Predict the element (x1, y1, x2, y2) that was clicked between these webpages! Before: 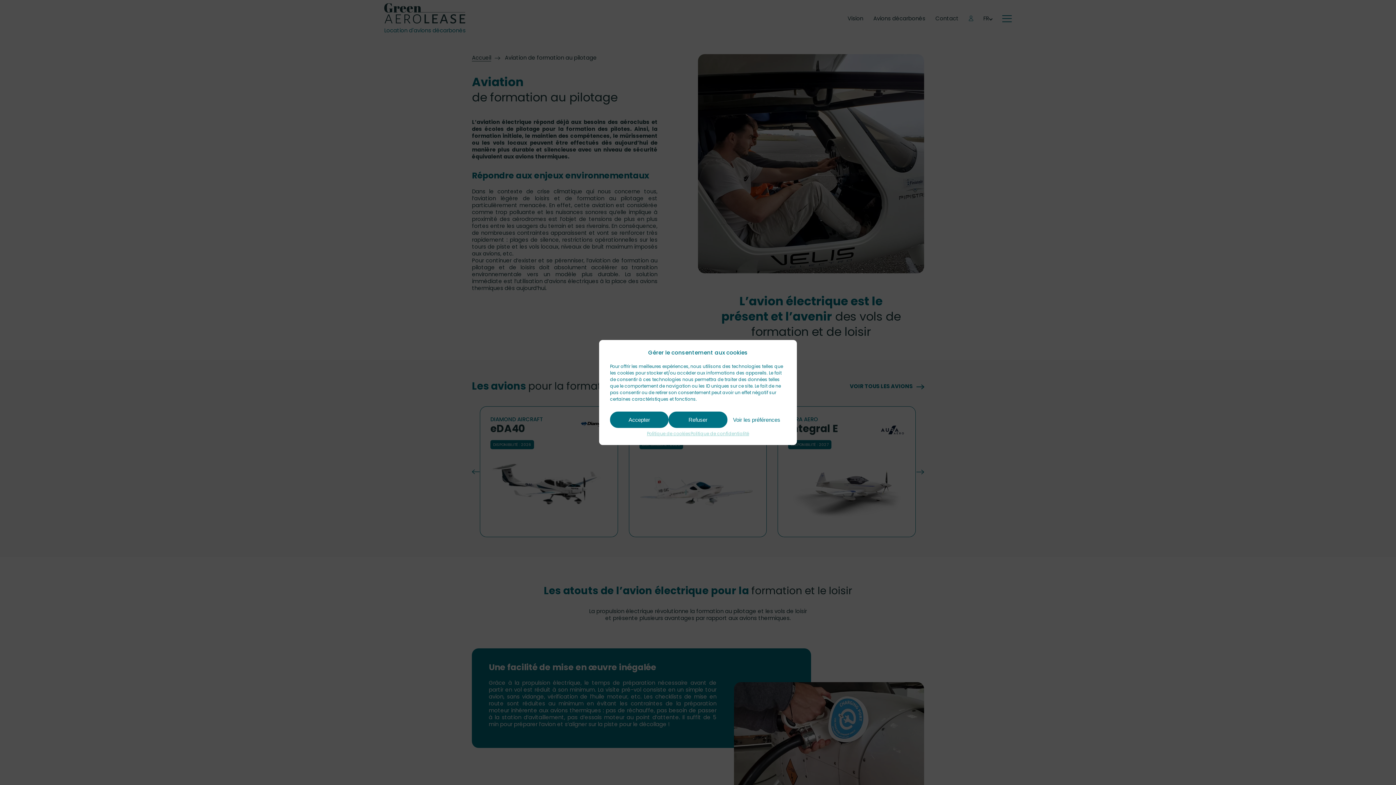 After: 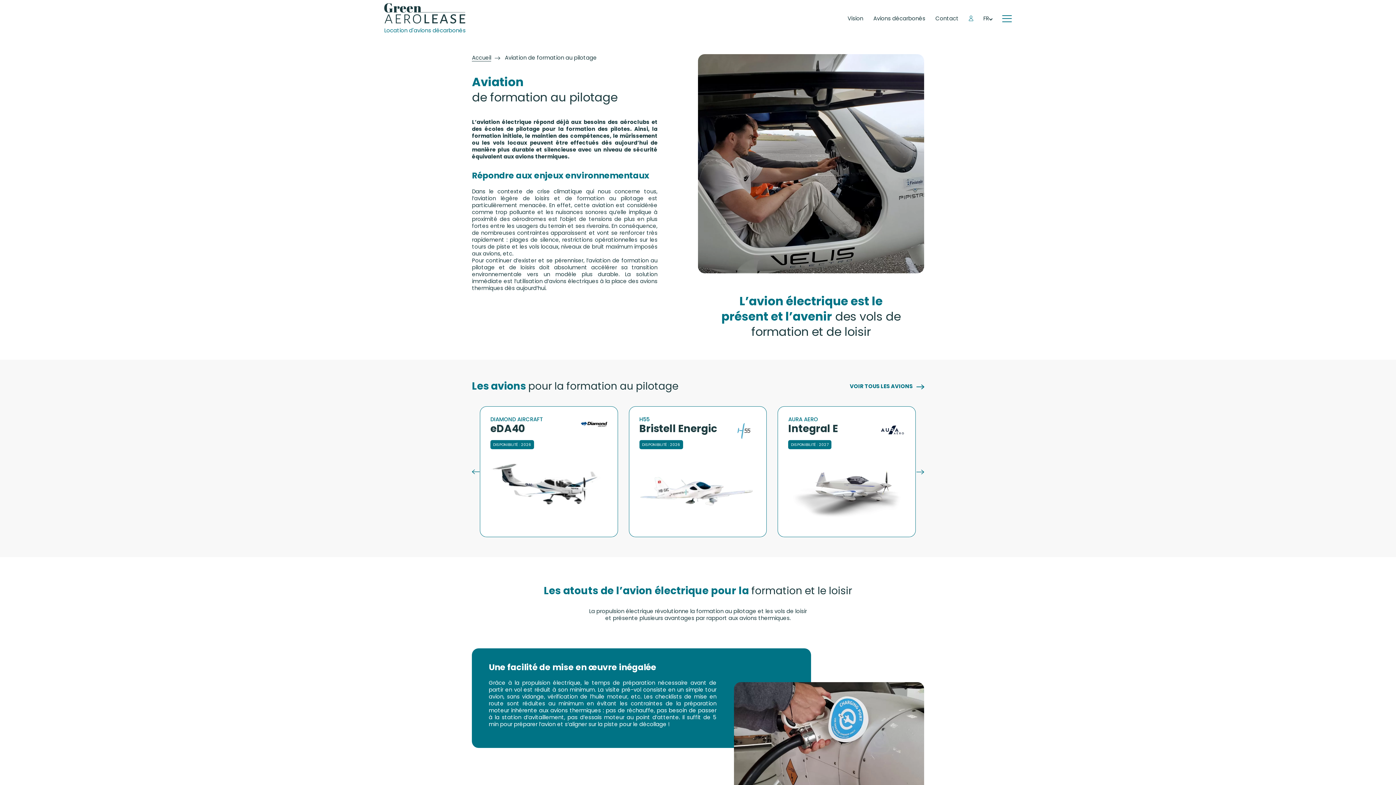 Action: label: Accepter bbox: (610, 411, 668, 428)